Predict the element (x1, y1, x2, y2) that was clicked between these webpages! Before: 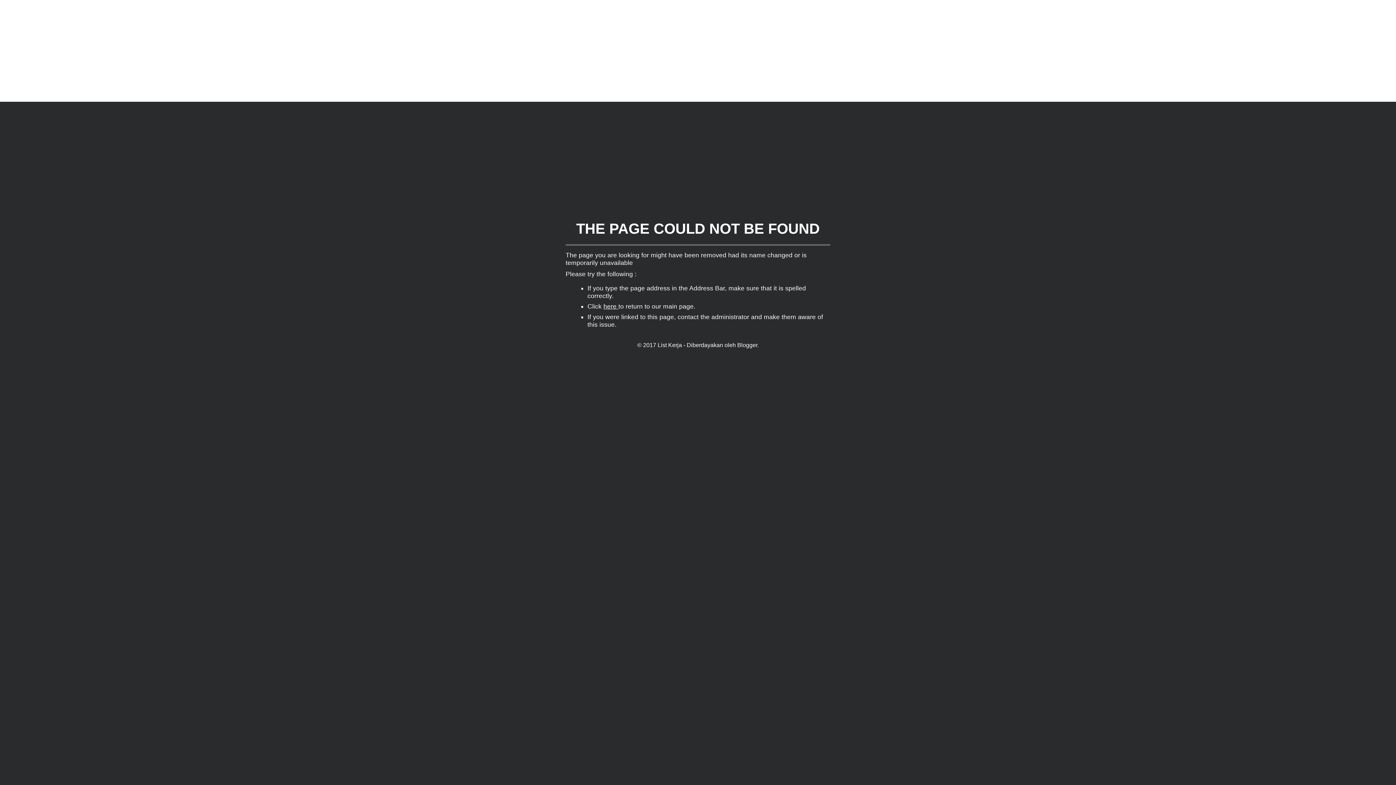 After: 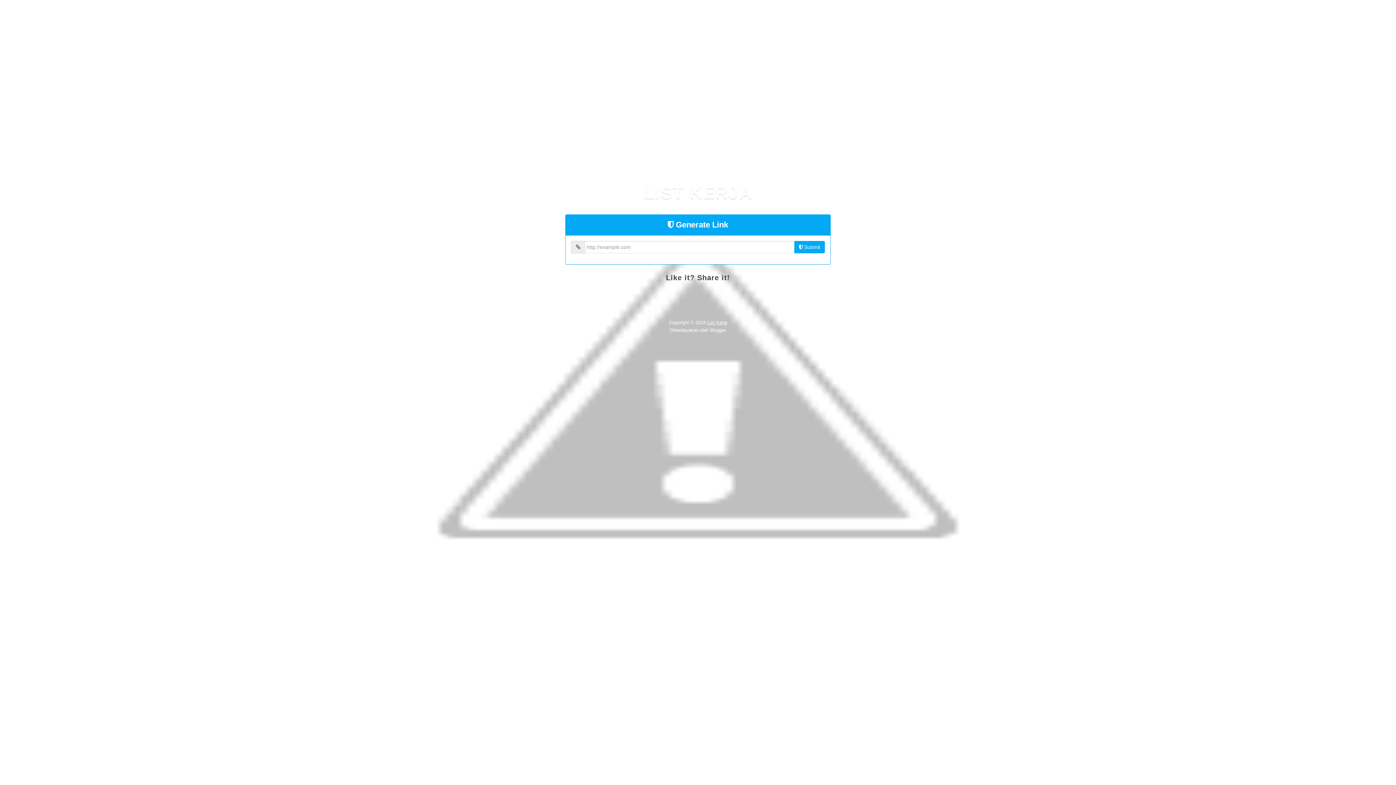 Action: bbox: (657, 342, 683, 348) label: List Kerja 